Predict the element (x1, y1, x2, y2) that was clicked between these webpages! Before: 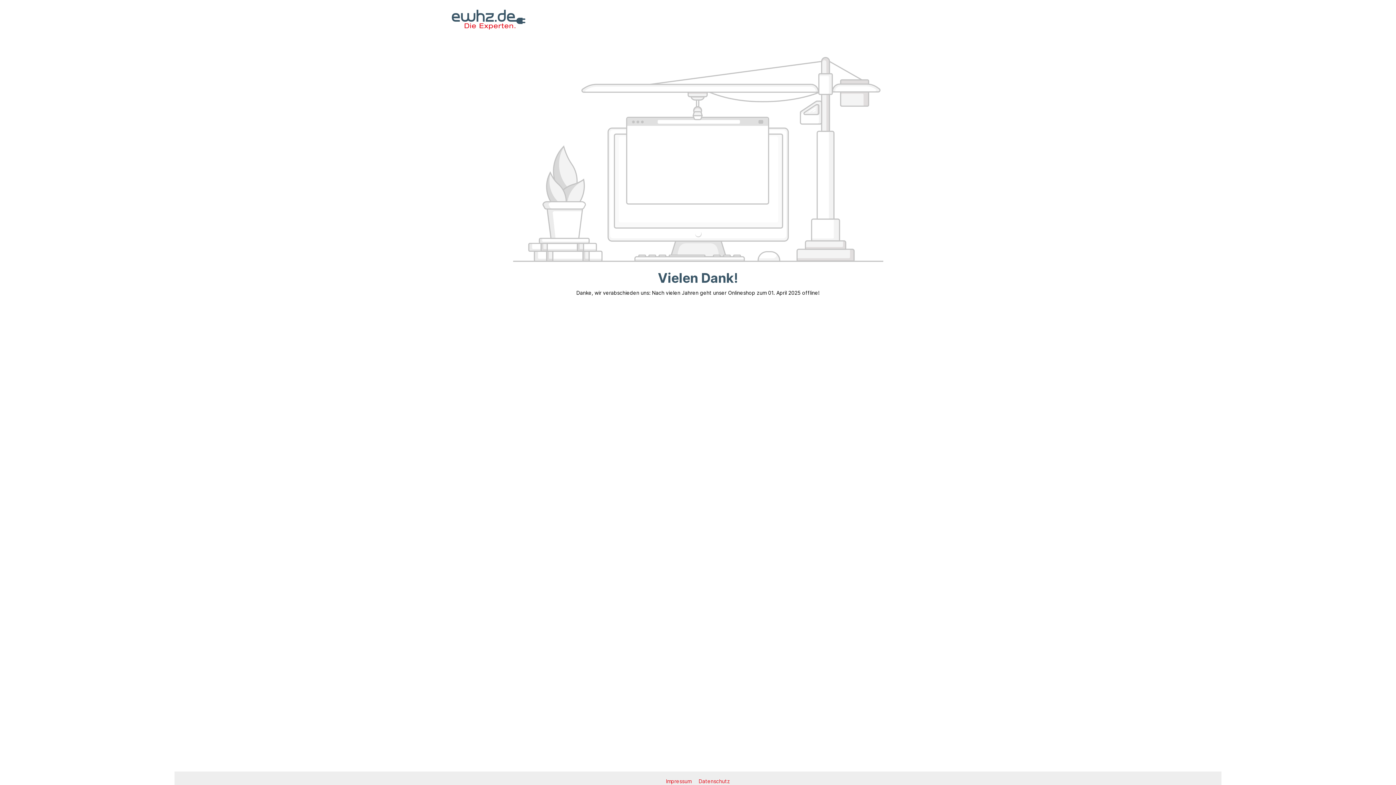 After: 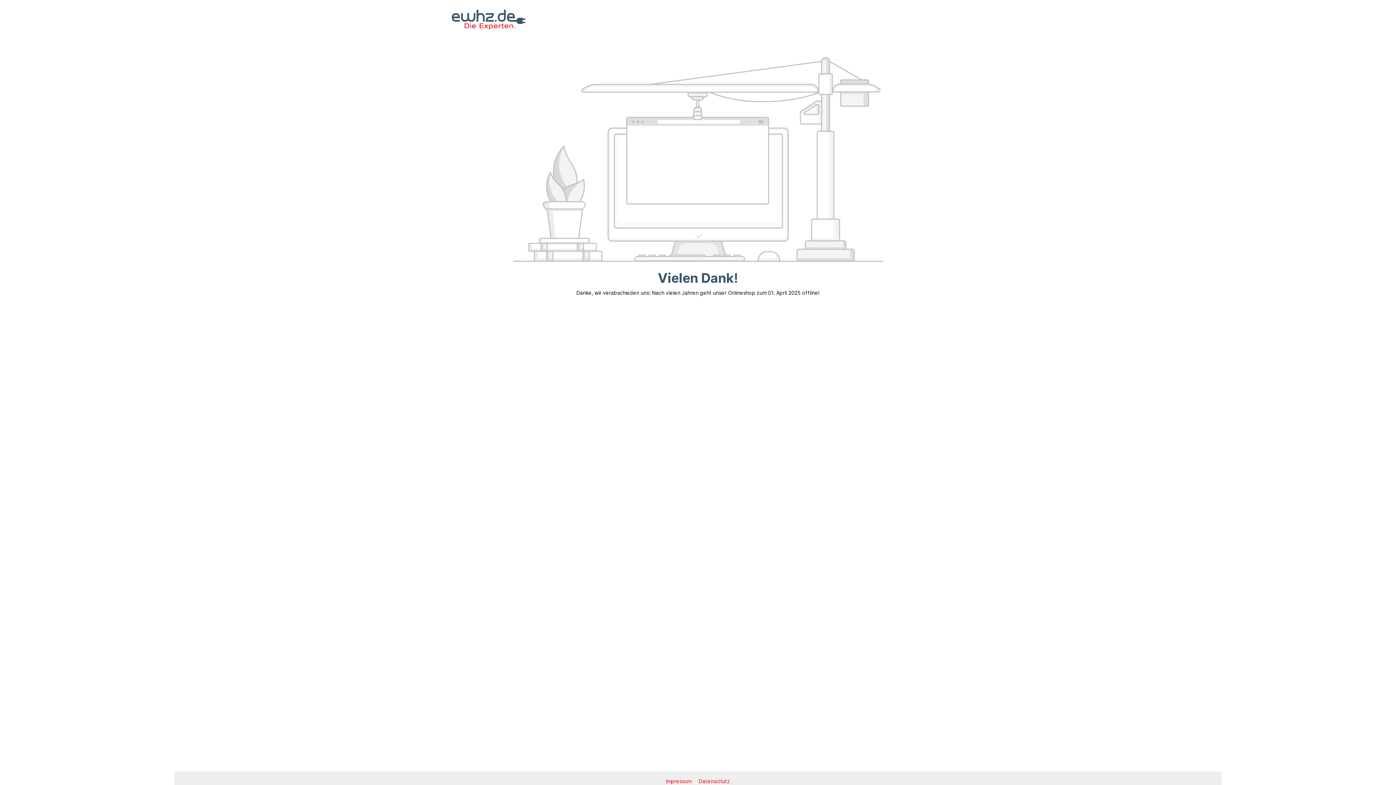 Action: bbox: (450, 8, 526, 30)